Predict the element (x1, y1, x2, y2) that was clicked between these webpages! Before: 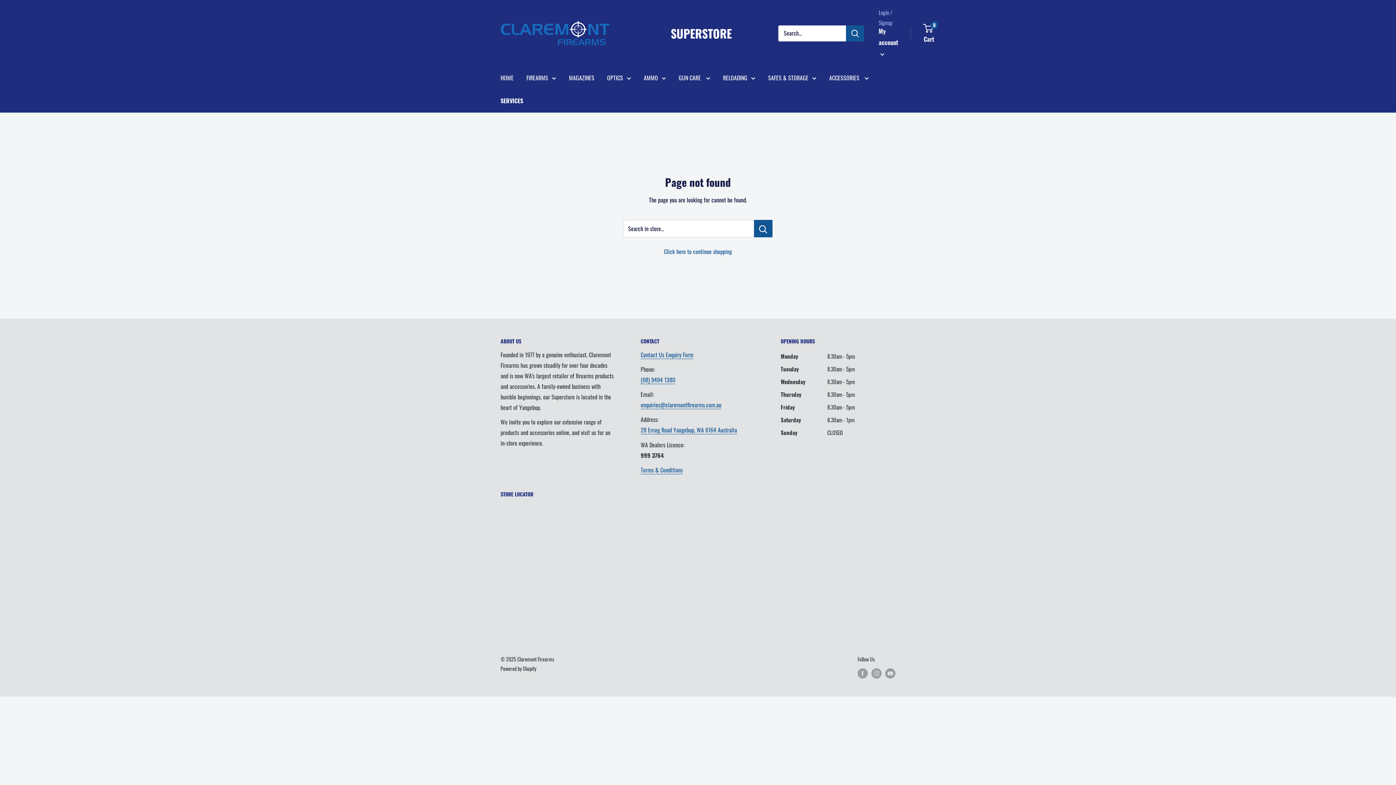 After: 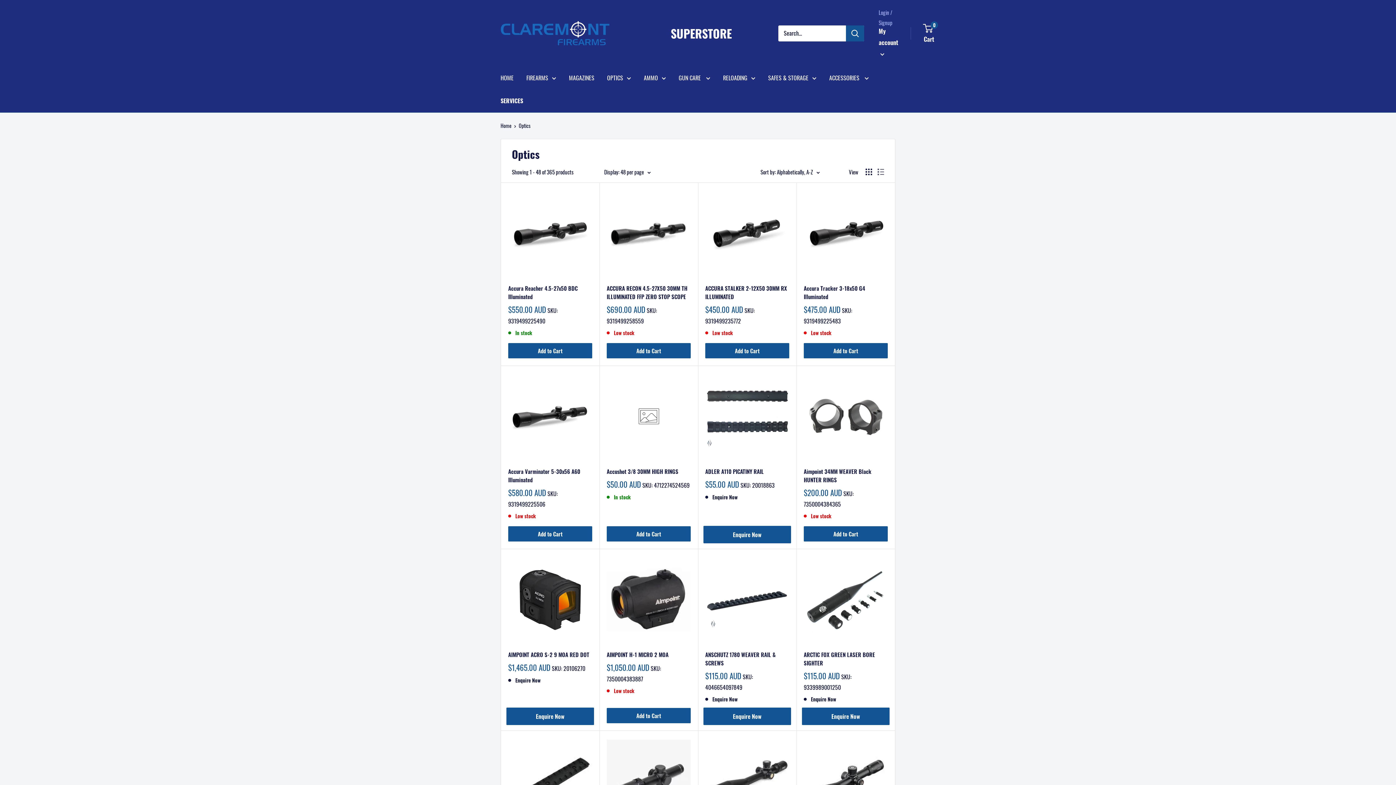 Action: bbox: (607, 72, 631, 83) label: OPTICS